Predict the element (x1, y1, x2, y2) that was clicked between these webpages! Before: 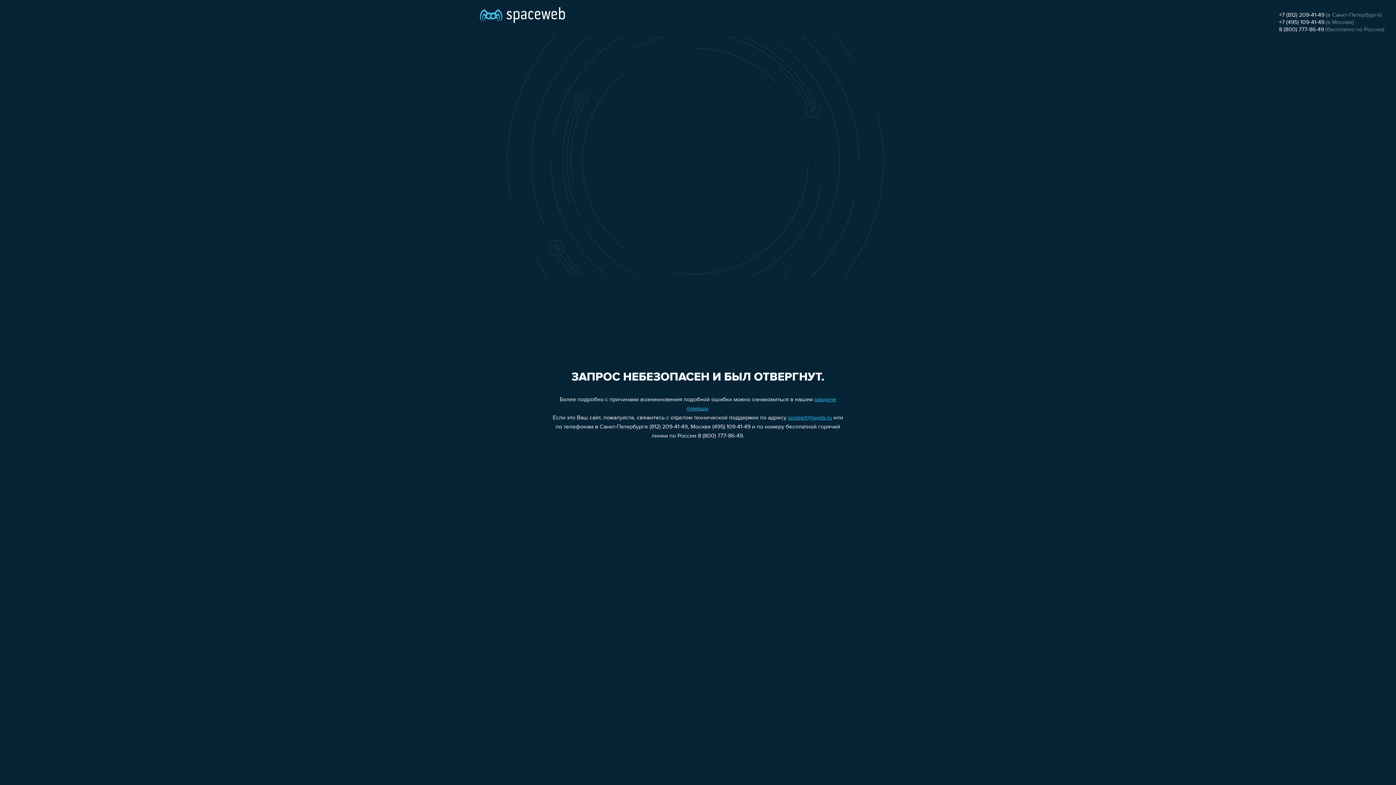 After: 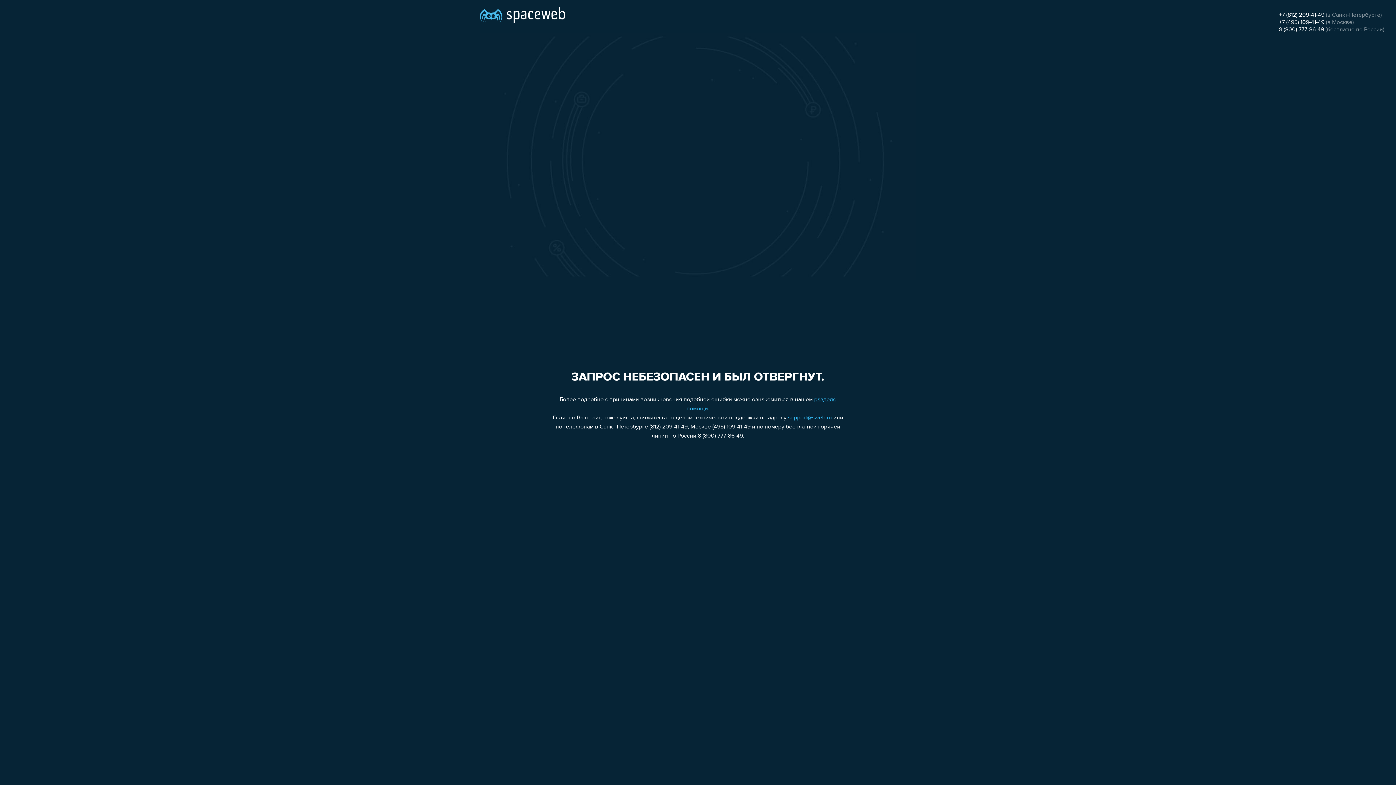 Action: bbox: (1279, 19, 1324, 25) label: +7 (495) 109-41-49